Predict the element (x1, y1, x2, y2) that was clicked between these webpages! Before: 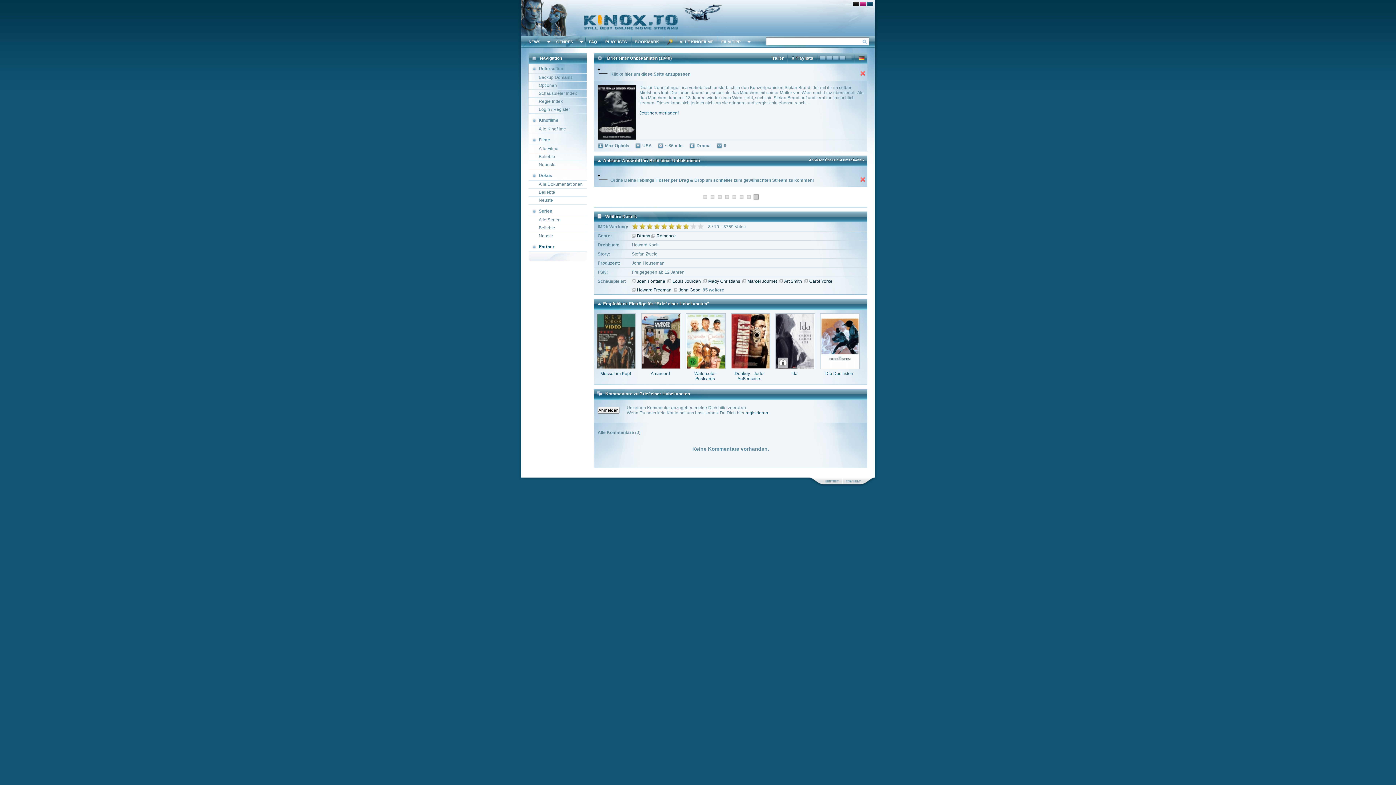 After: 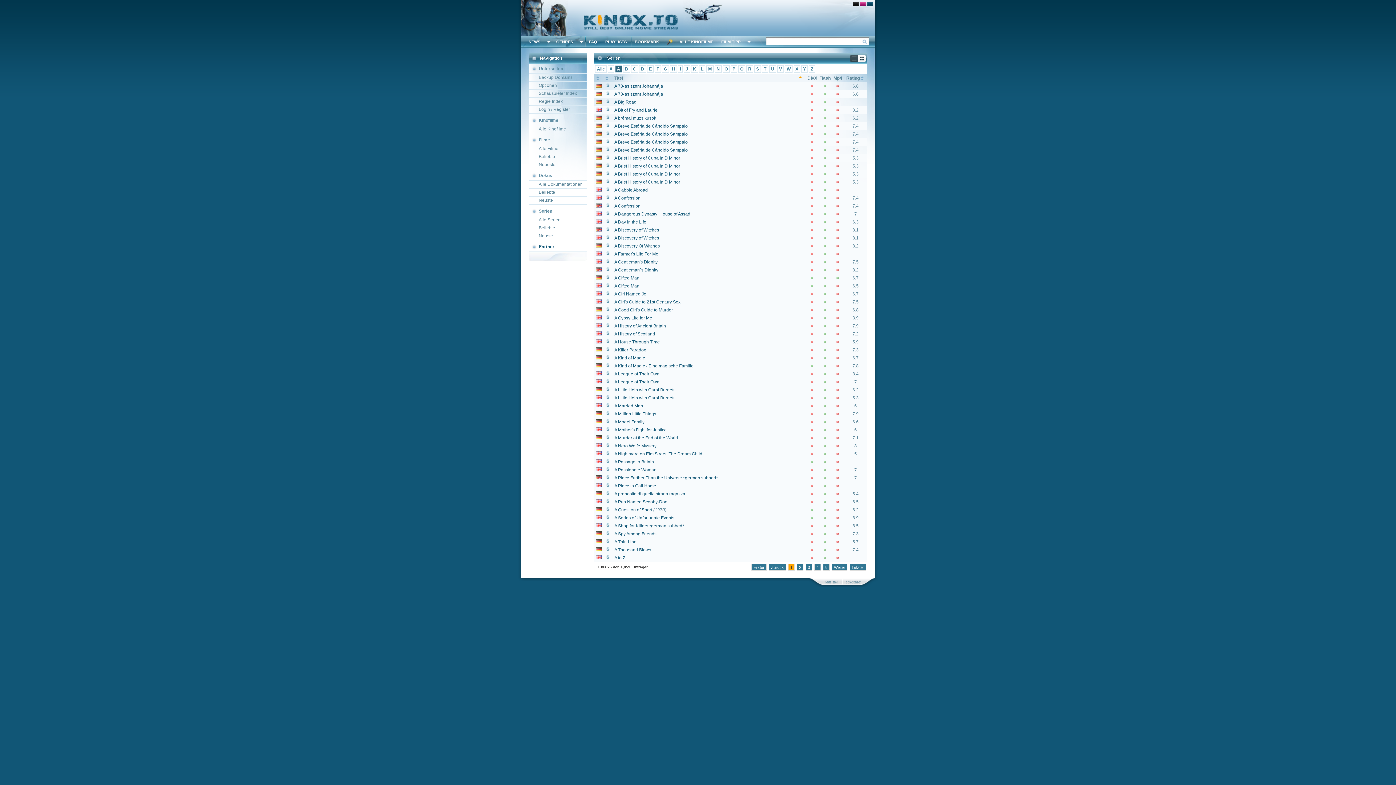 Action: label: Alle Serien bbox: (528, 216, 586, 224)